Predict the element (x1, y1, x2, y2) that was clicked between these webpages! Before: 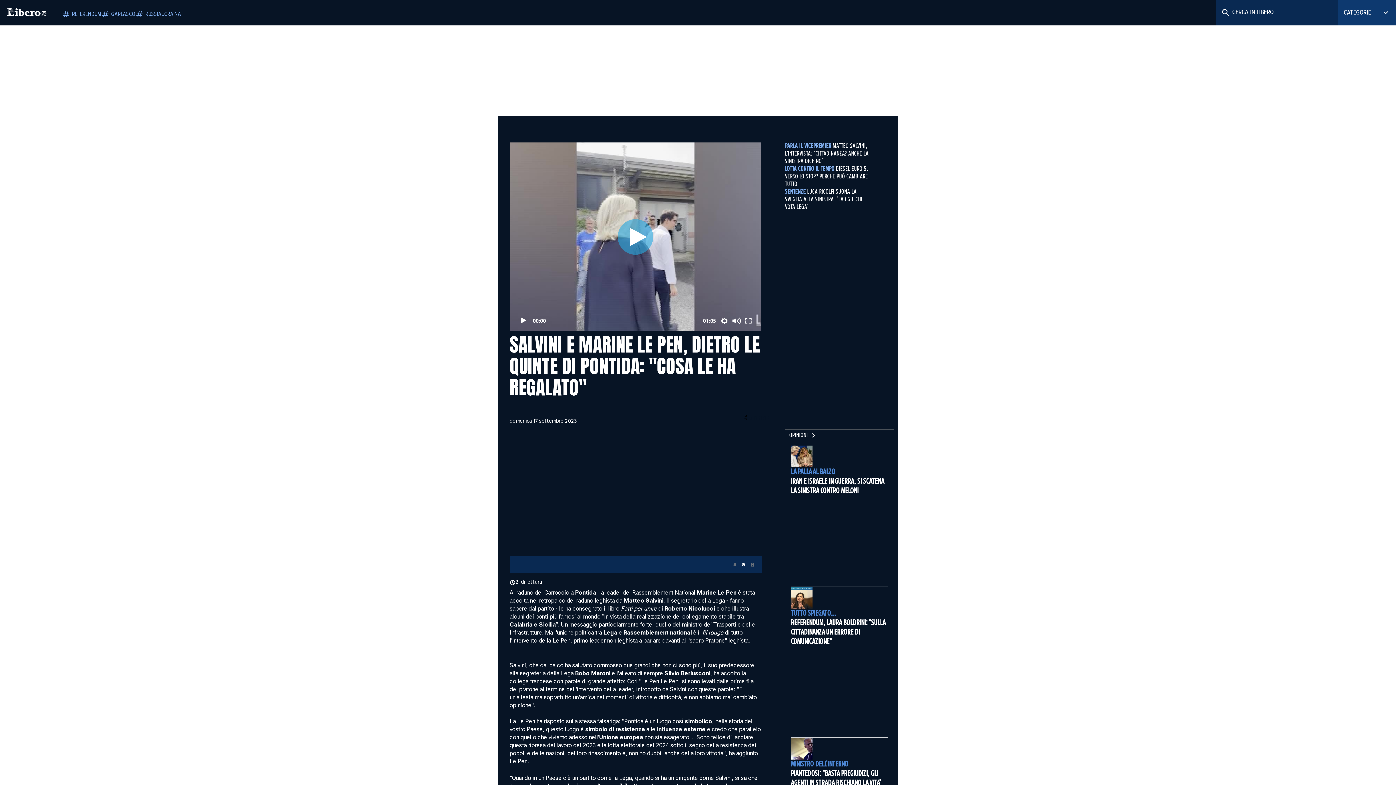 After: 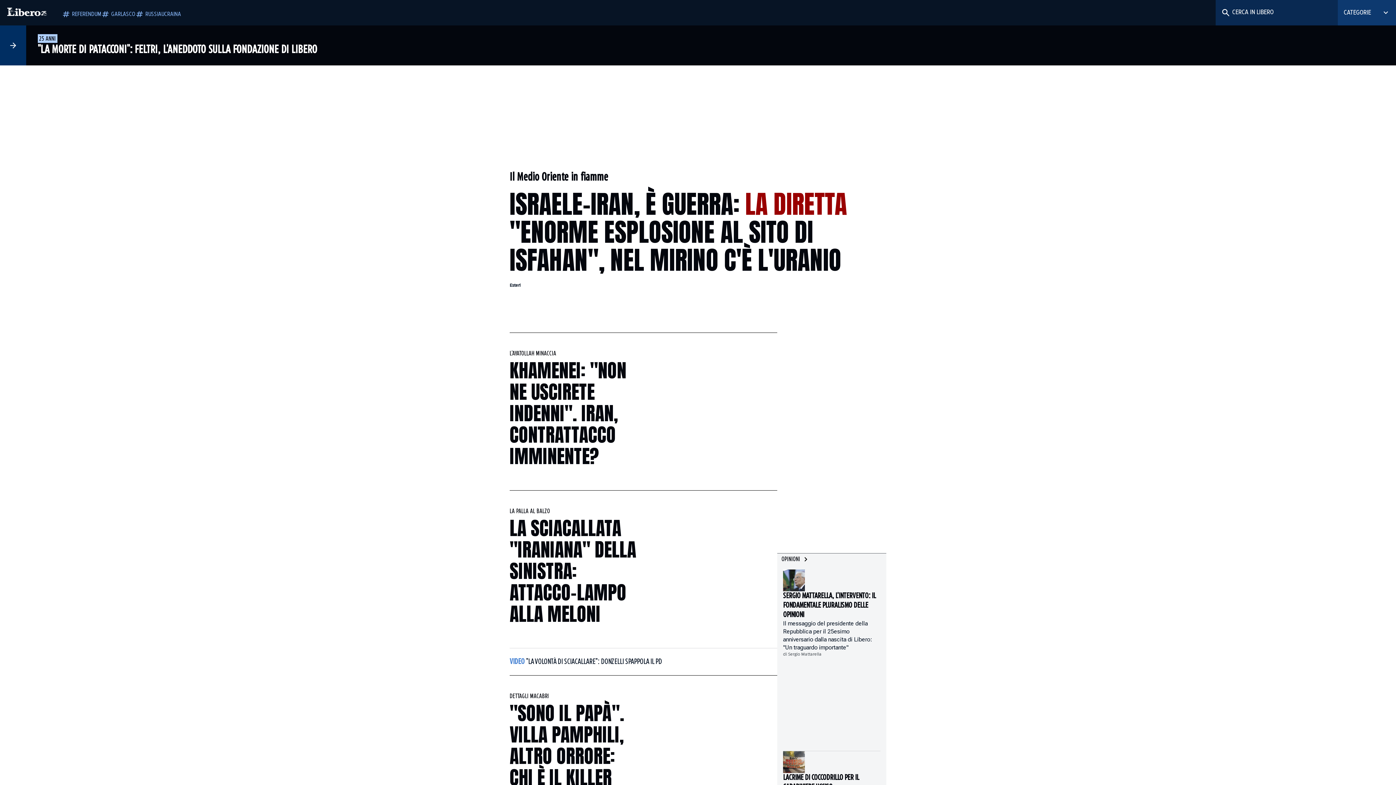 Action: bbox: (7, 6, 47, 18) label: Vai alla homepage